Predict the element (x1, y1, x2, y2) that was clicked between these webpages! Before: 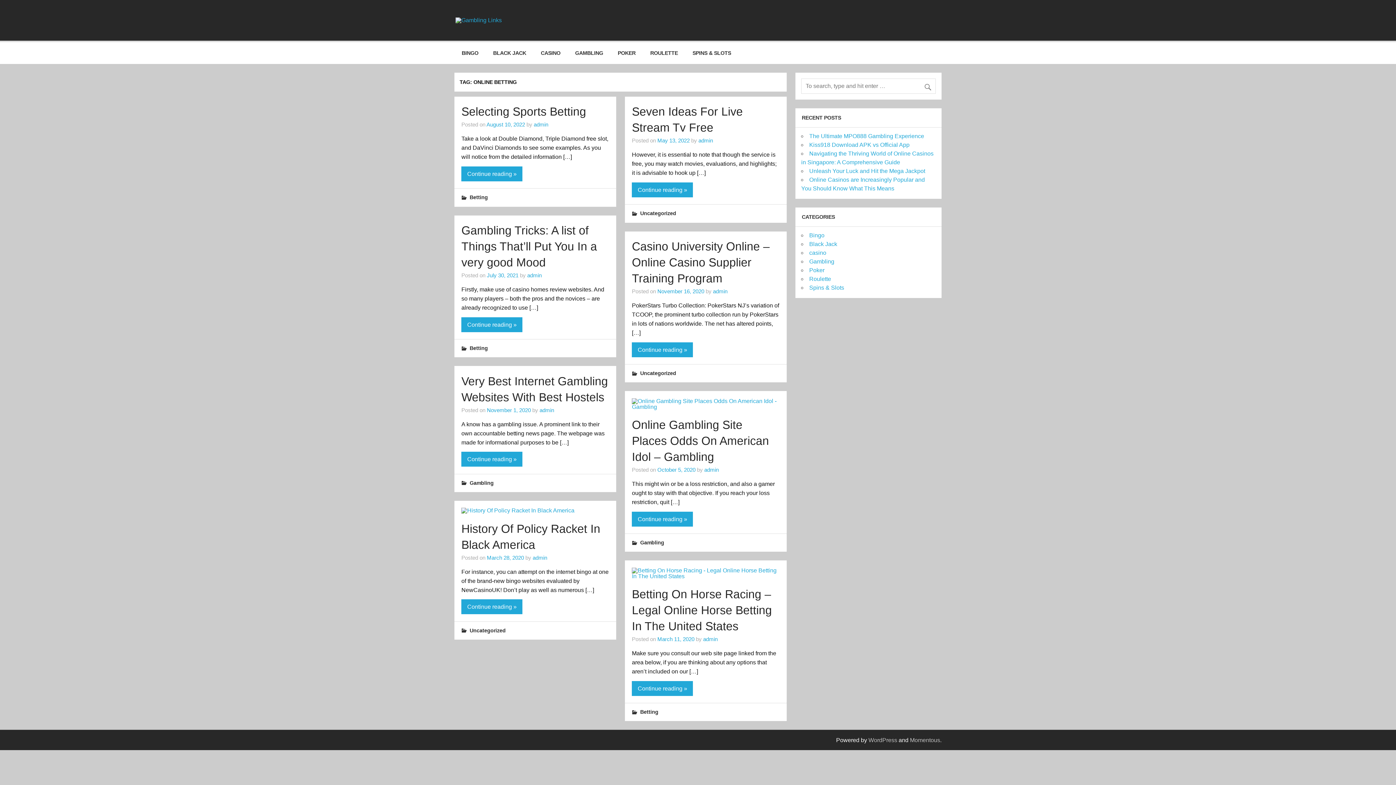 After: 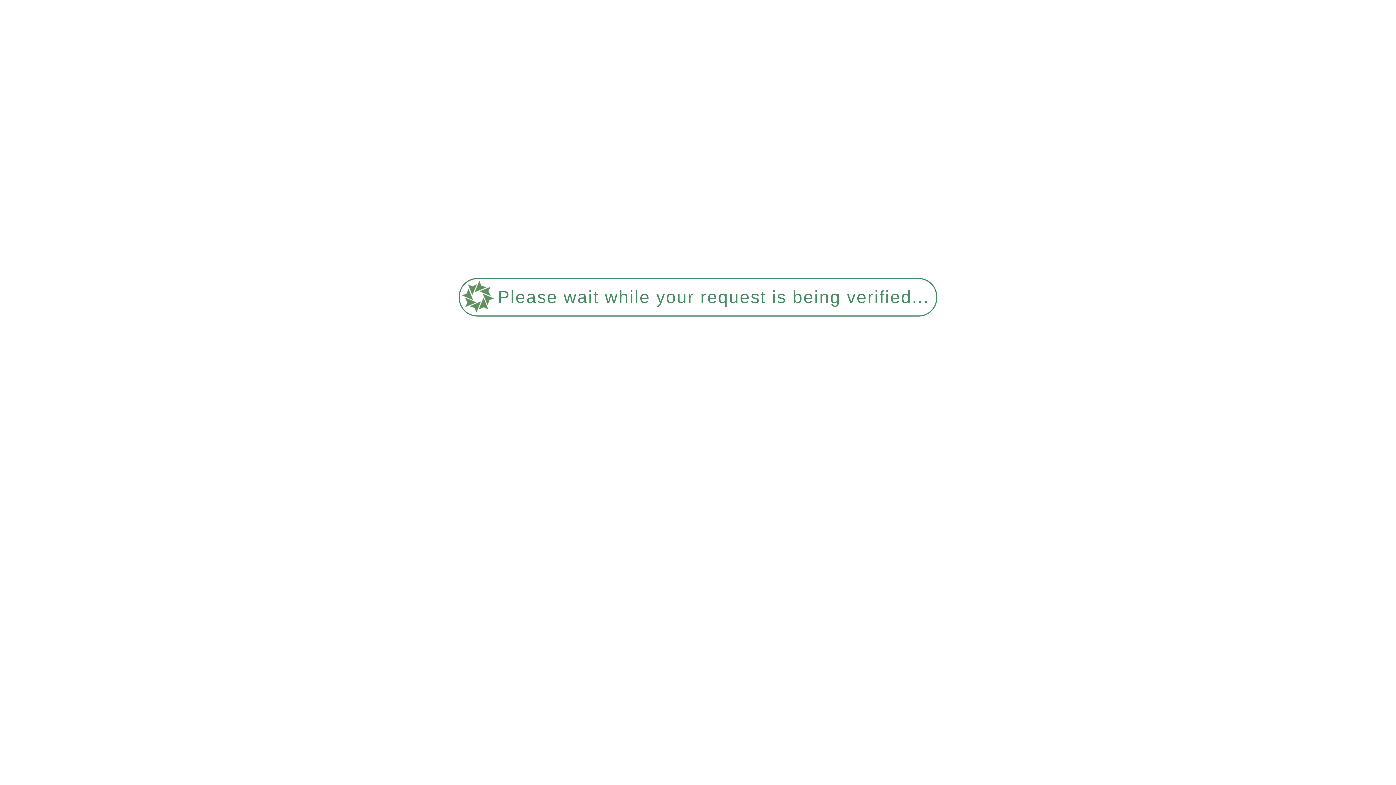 Action: bbox: (469, 345, 488, 351) label: Betting